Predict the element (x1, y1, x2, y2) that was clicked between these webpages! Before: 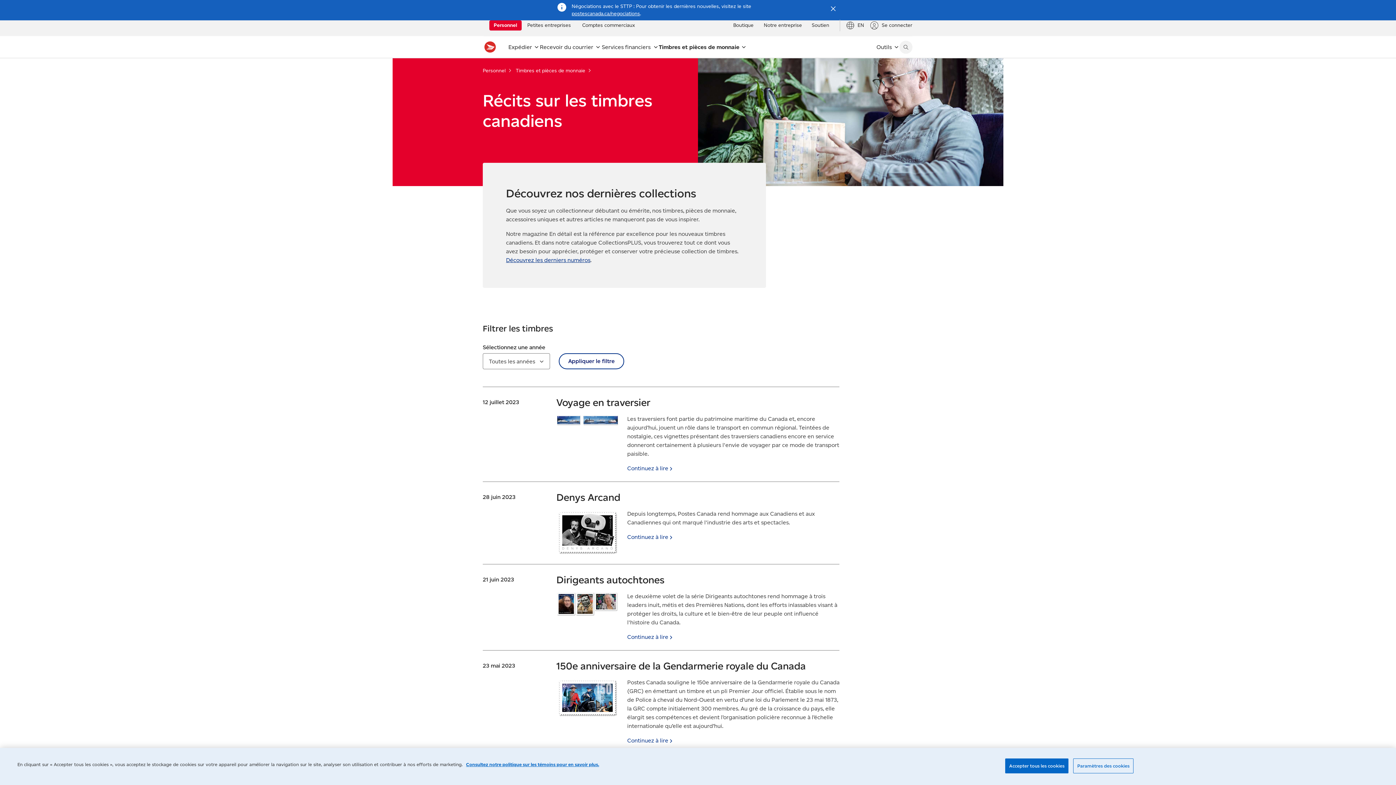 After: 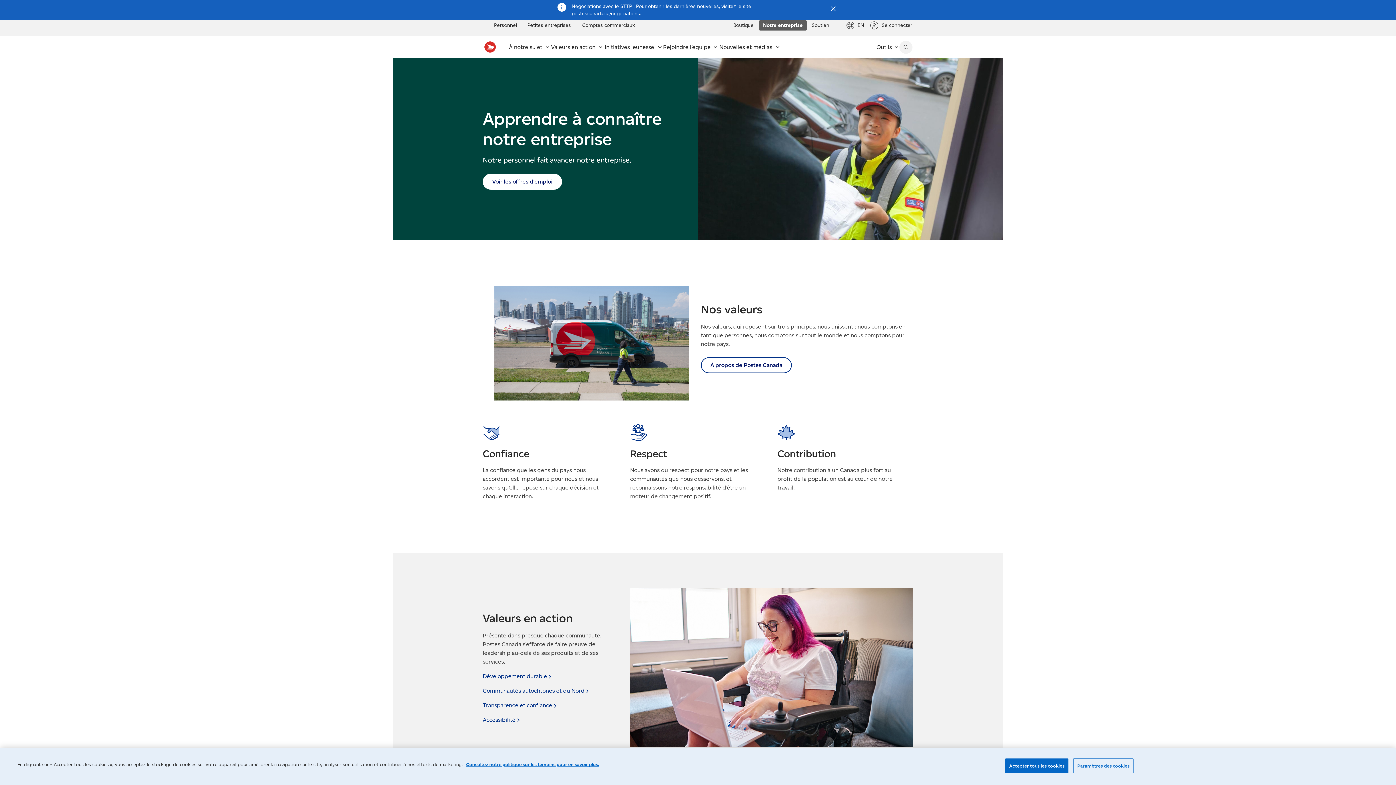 Action: label: Notre entreprise bbox: (758, 20, 807, 30)